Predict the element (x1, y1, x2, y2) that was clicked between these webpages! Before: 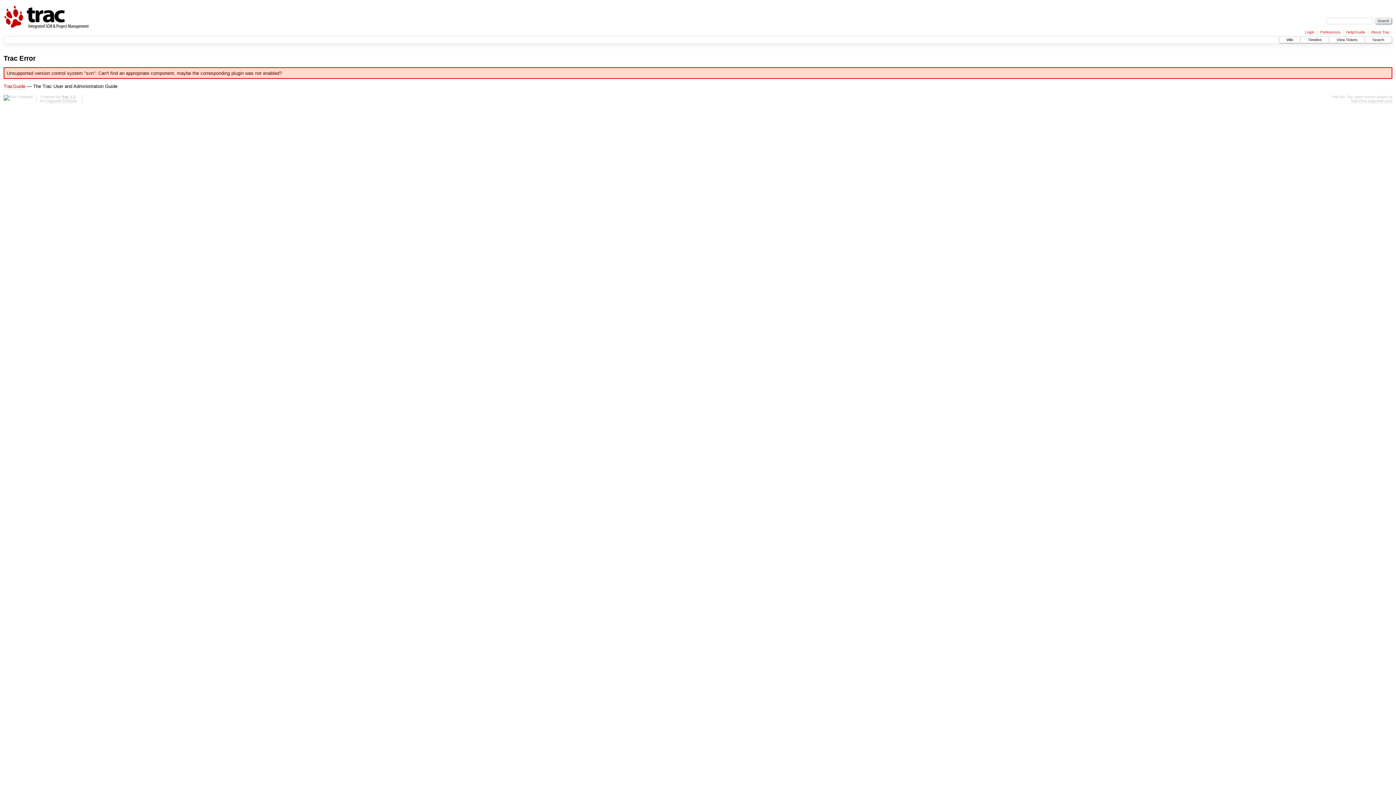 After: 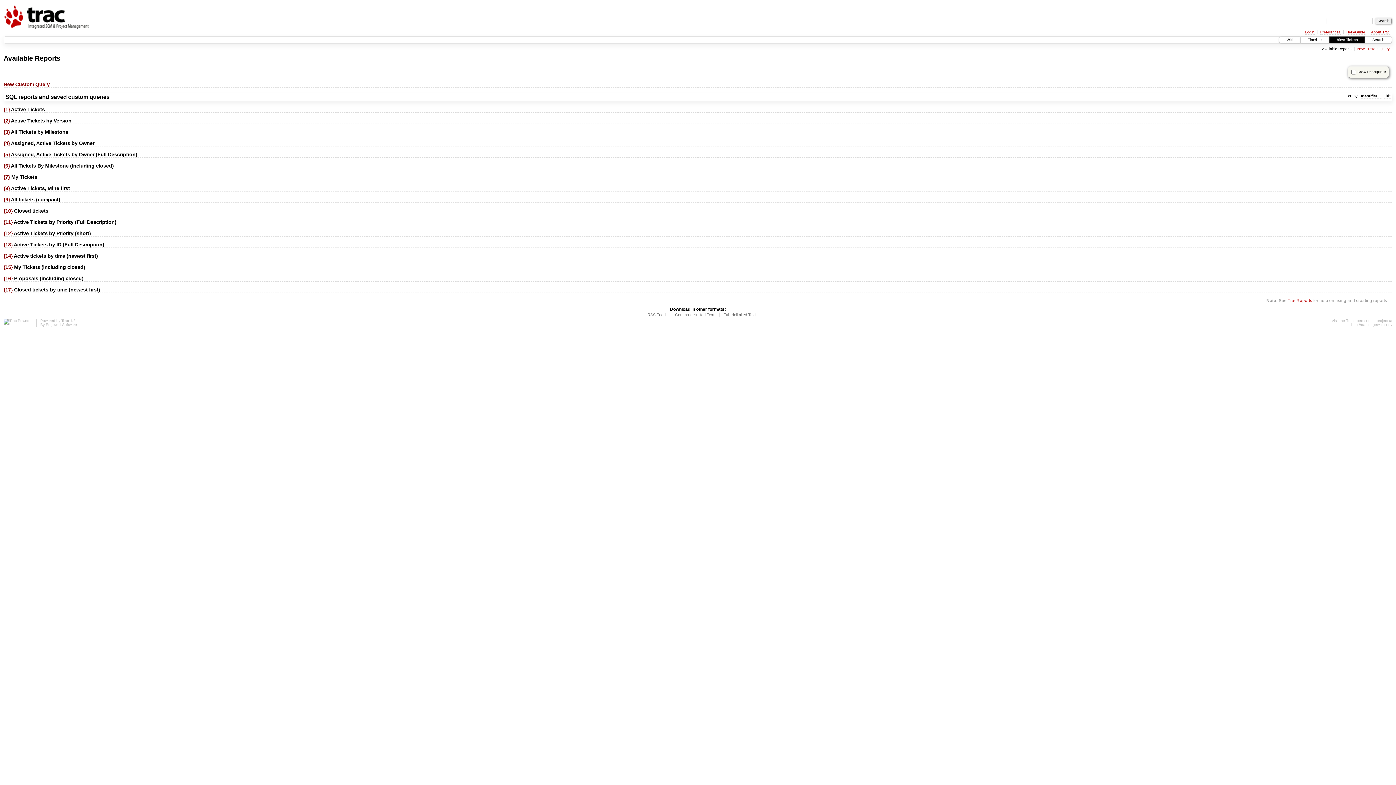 Action: label: View Tickets bbox: (1329, 36, 1365, 43)